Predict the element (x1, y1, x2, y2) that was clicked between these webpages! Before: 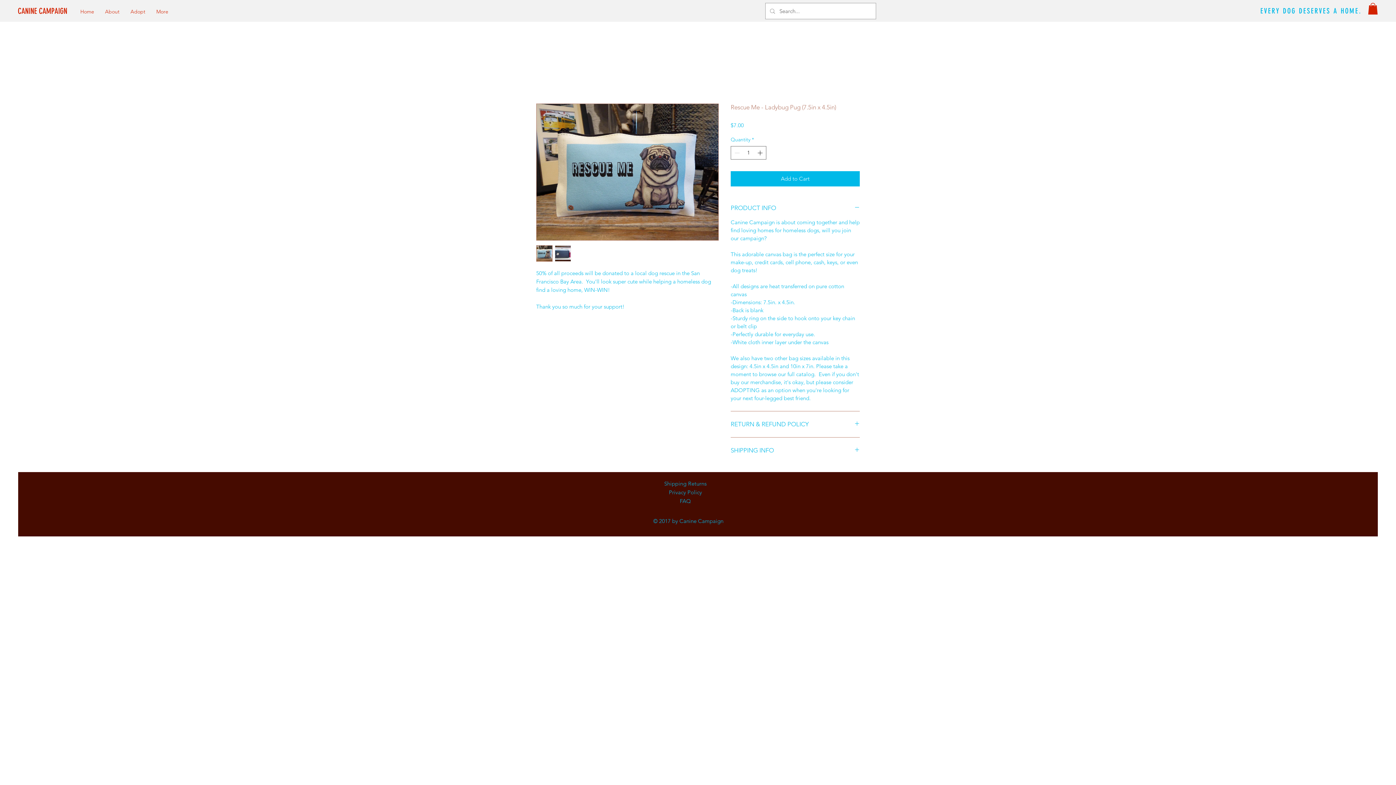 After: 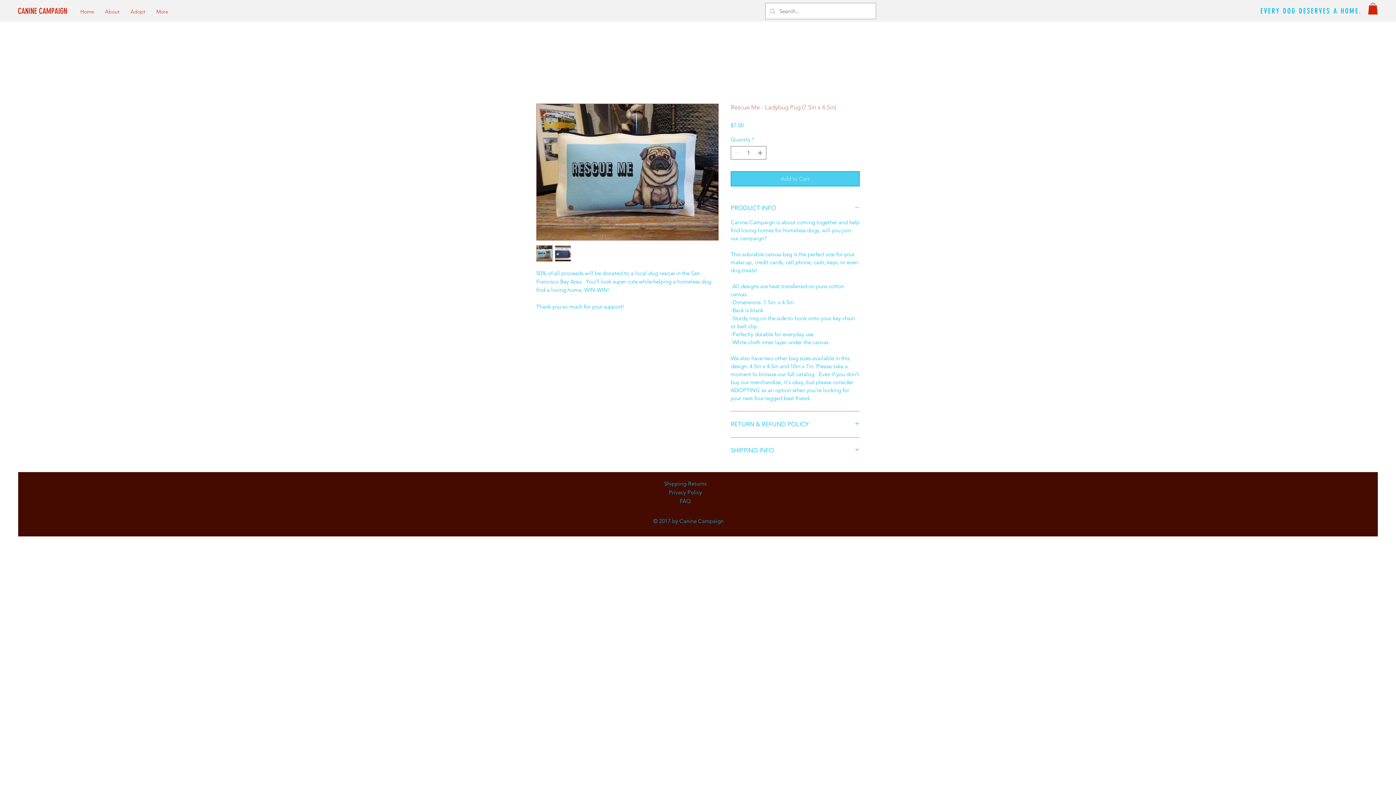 Action: label: Add to Cart bbox: (730, 171, 860, 186)